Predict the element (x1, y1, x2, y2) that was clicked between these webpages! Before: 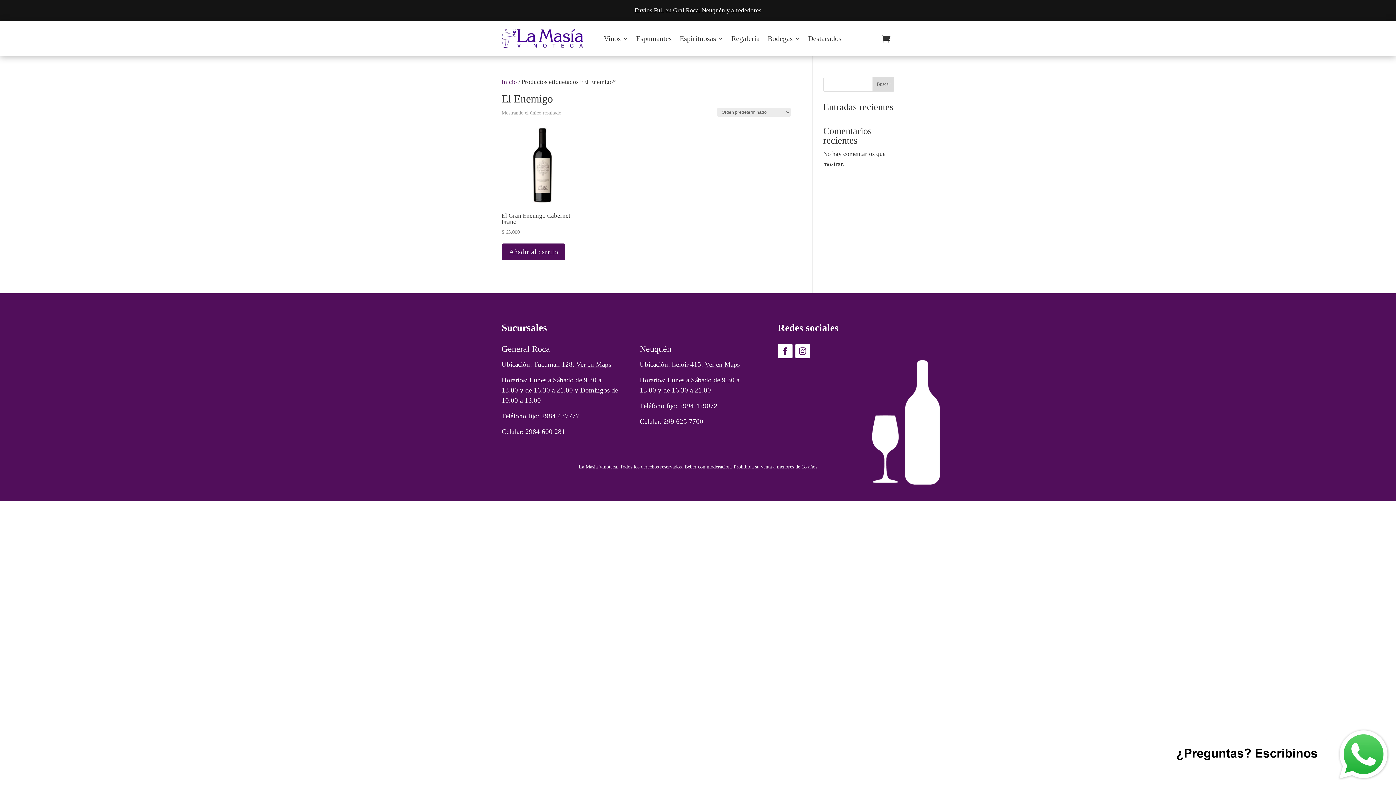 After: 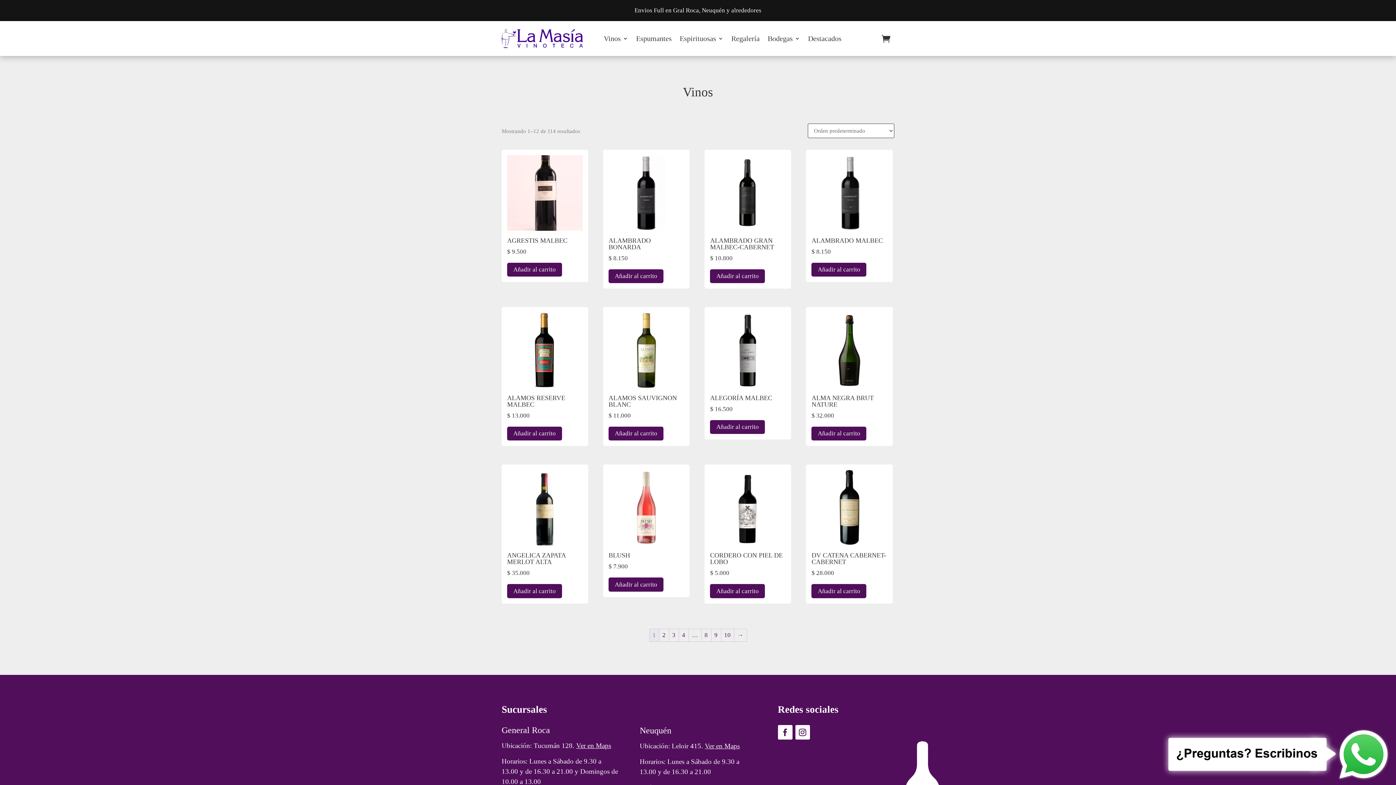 Action: label: Vinos bbox: (603, 24, 628, 52)